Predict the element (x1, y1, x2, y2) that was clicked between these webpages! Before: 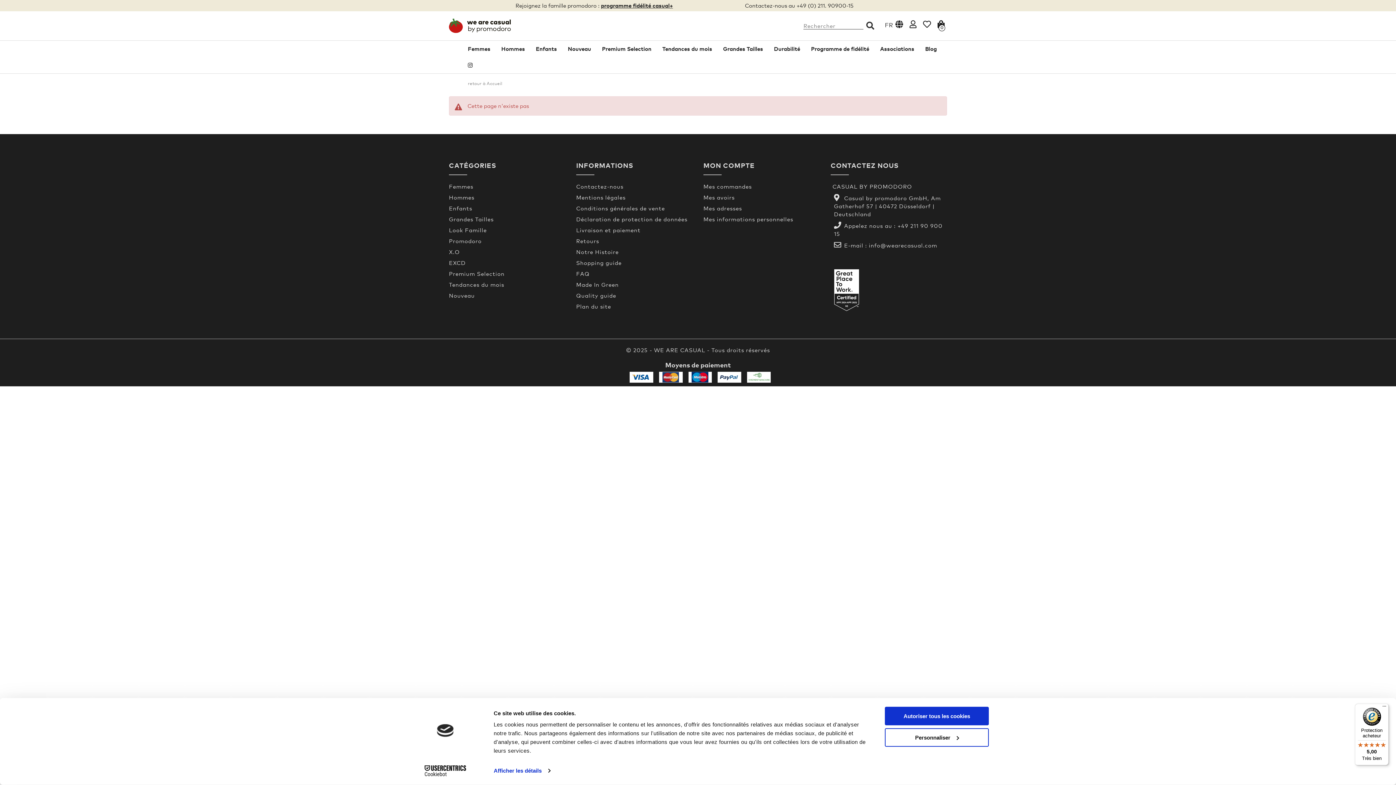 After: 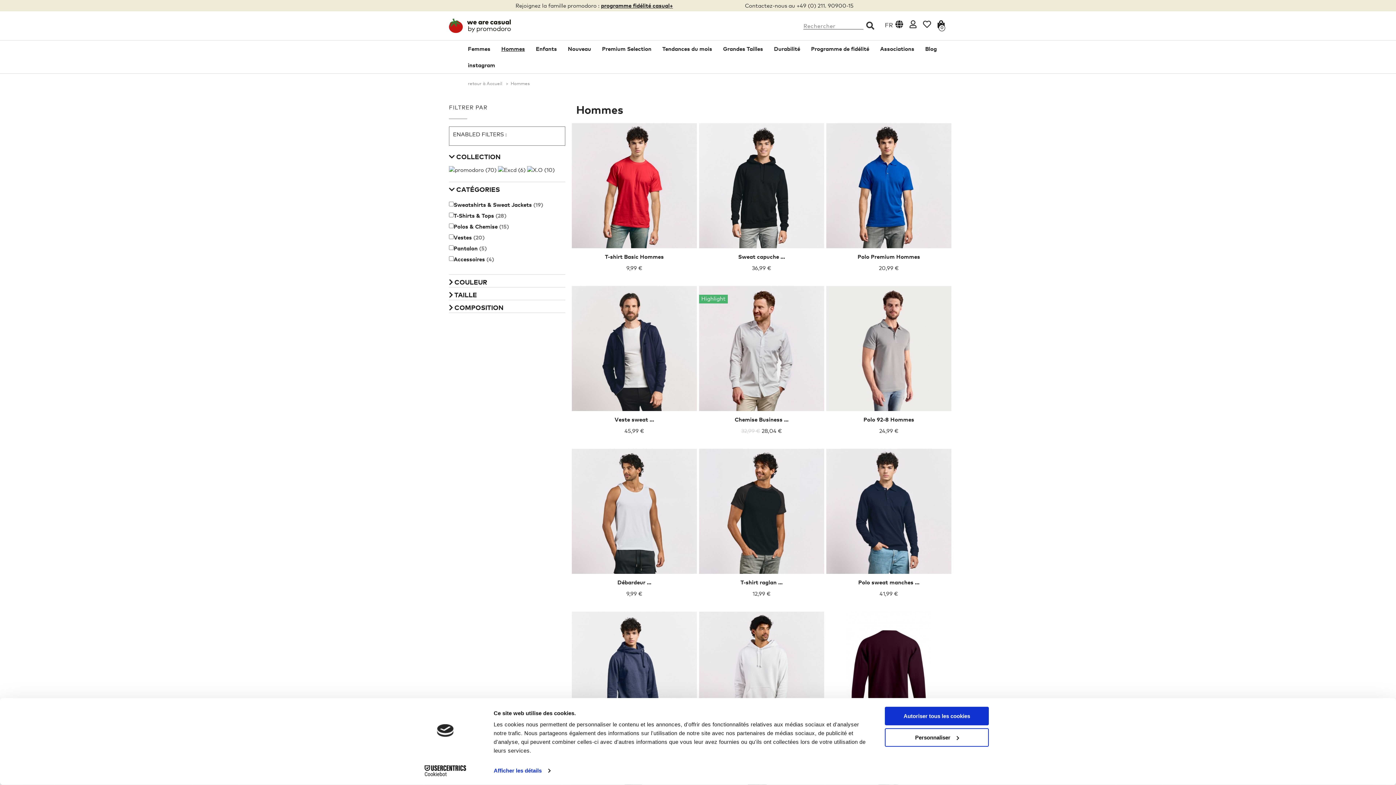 Action: label: Hommes bbox: (496, 40, 530, 57)